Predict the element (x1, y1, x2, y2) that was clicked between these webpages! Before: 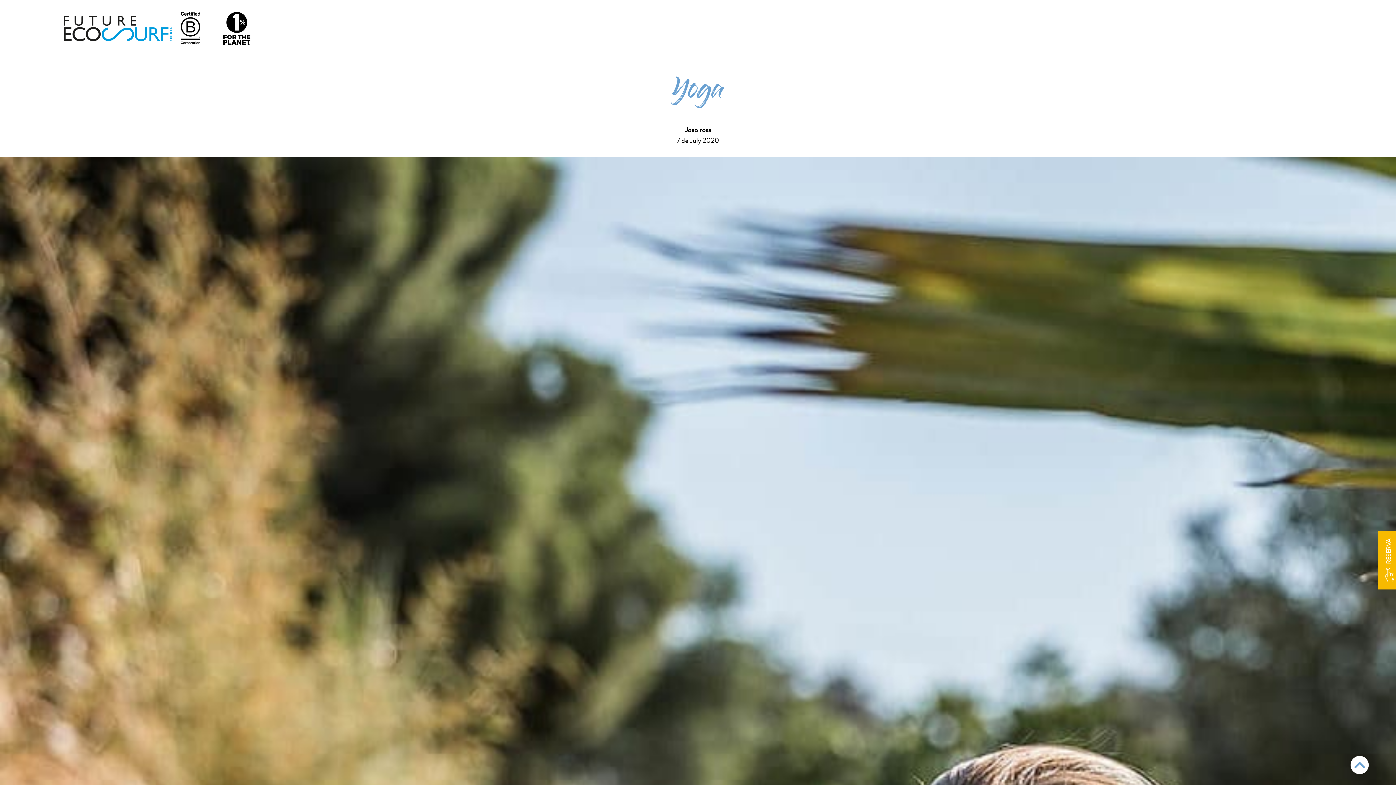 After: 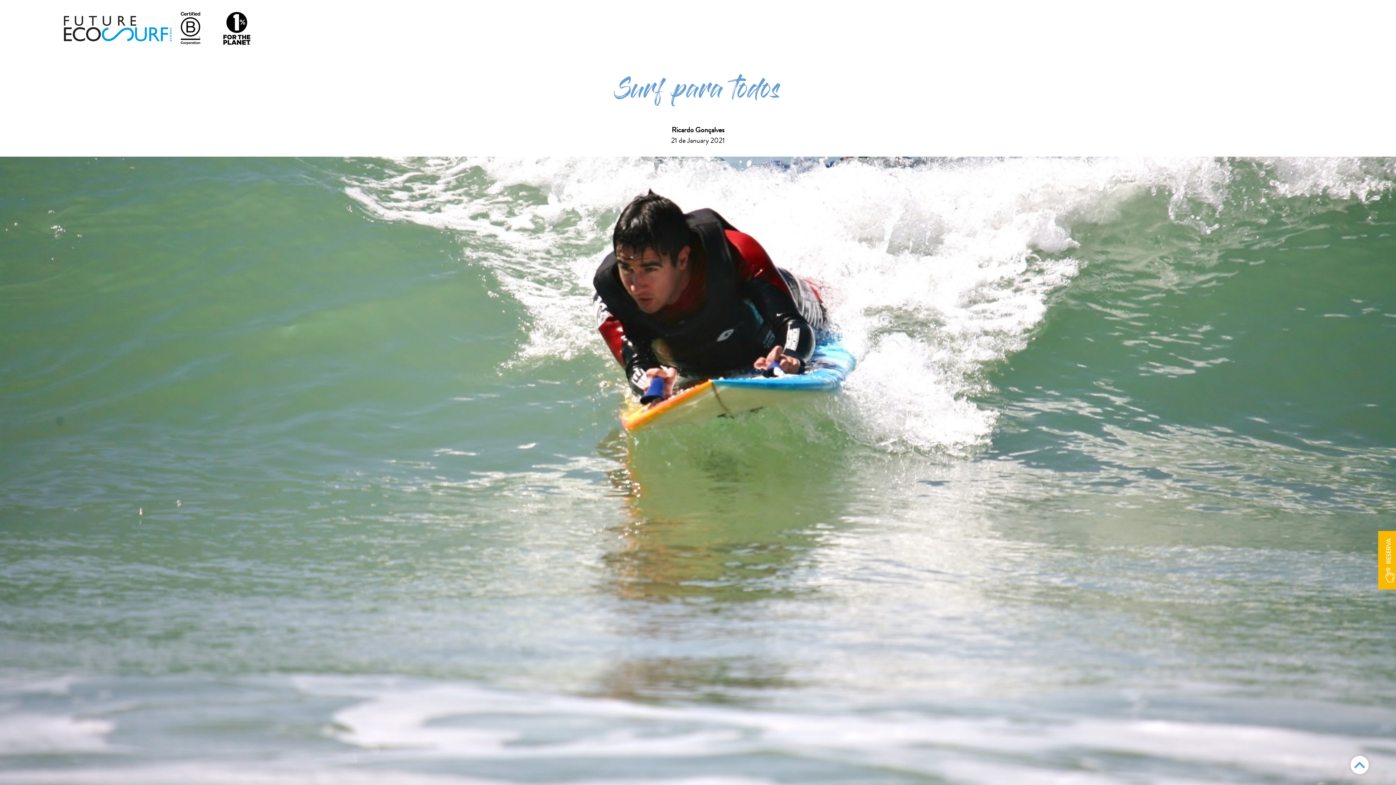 Action: label: Surf Cura bbox: (1110, 30, 1142, 36)